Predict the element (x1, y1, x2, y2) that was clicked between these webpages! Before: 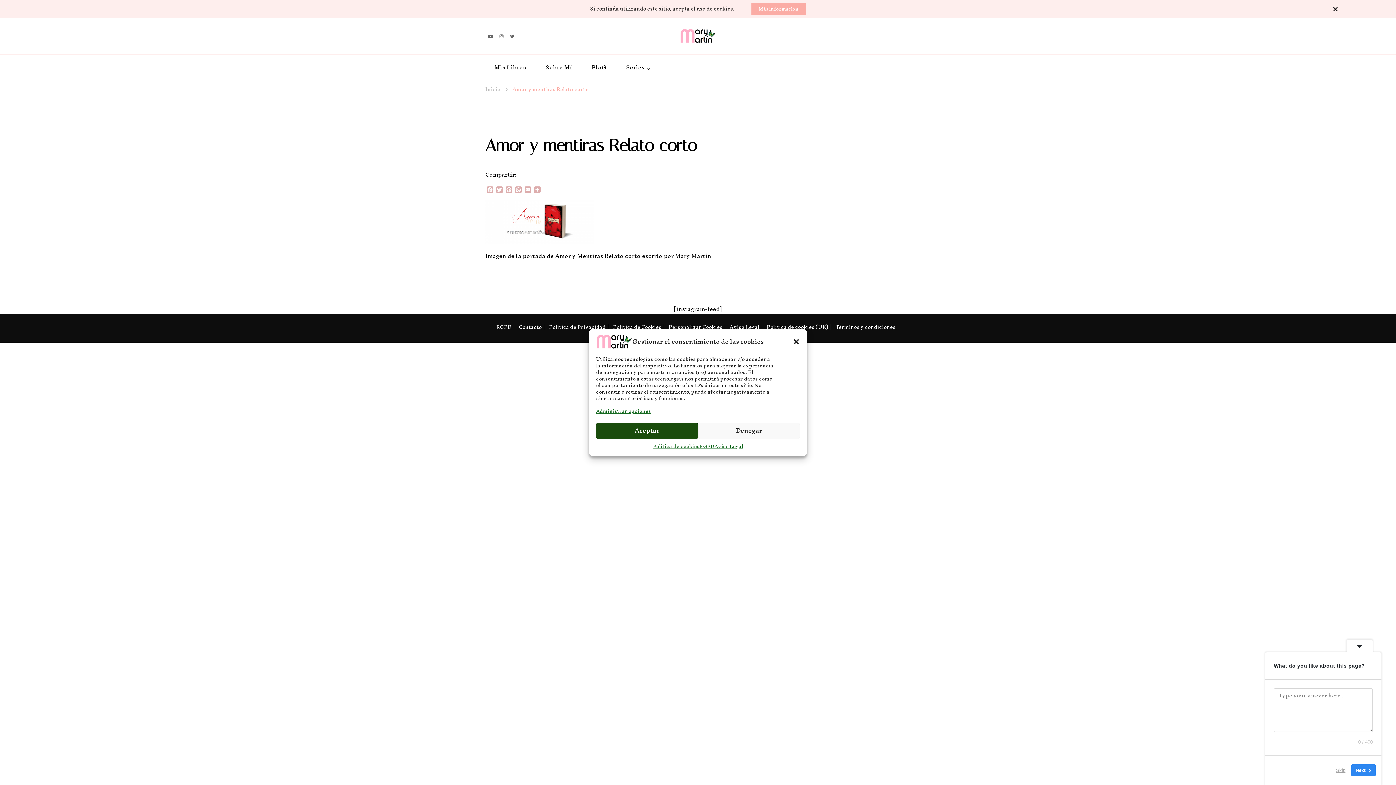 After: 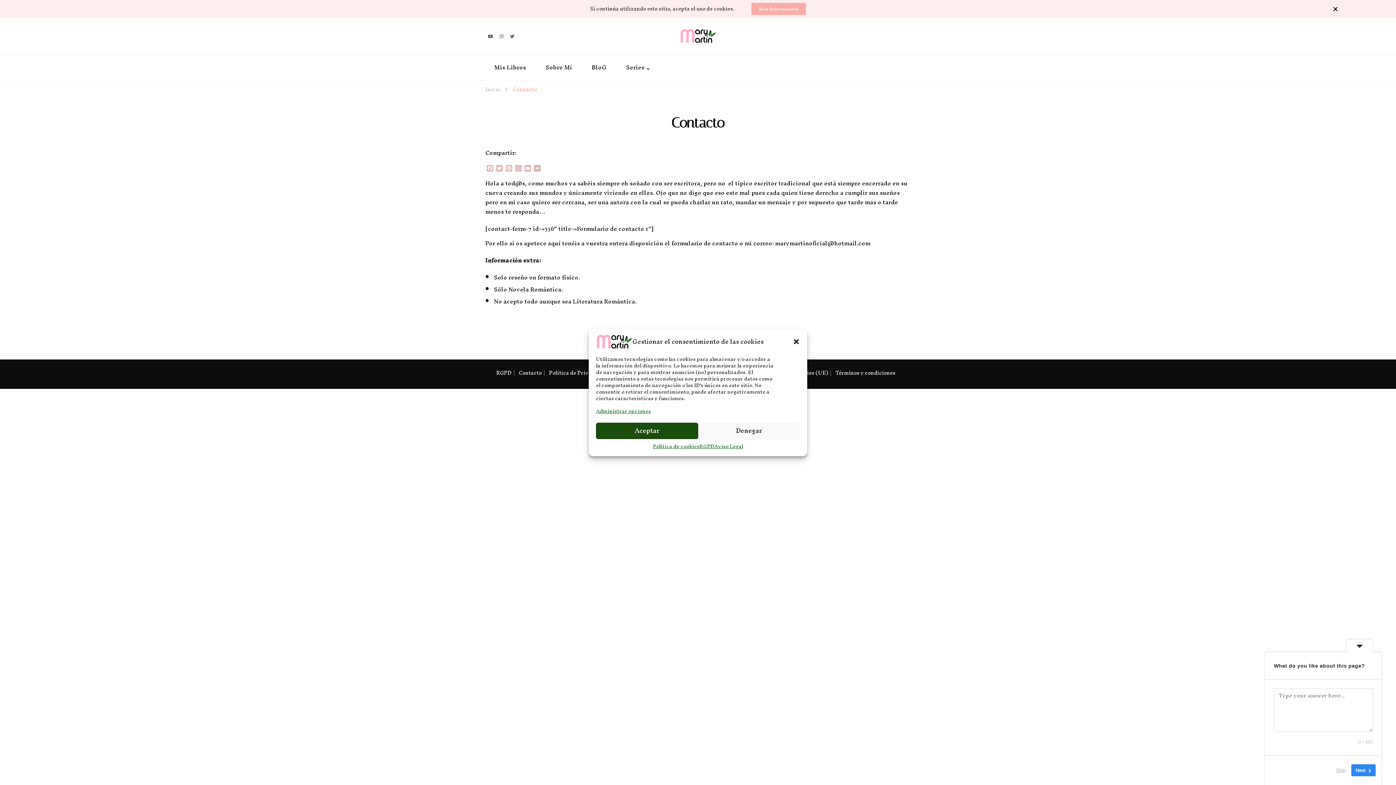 Action: label: Contacto bbox: (518, 323, 541, 331)